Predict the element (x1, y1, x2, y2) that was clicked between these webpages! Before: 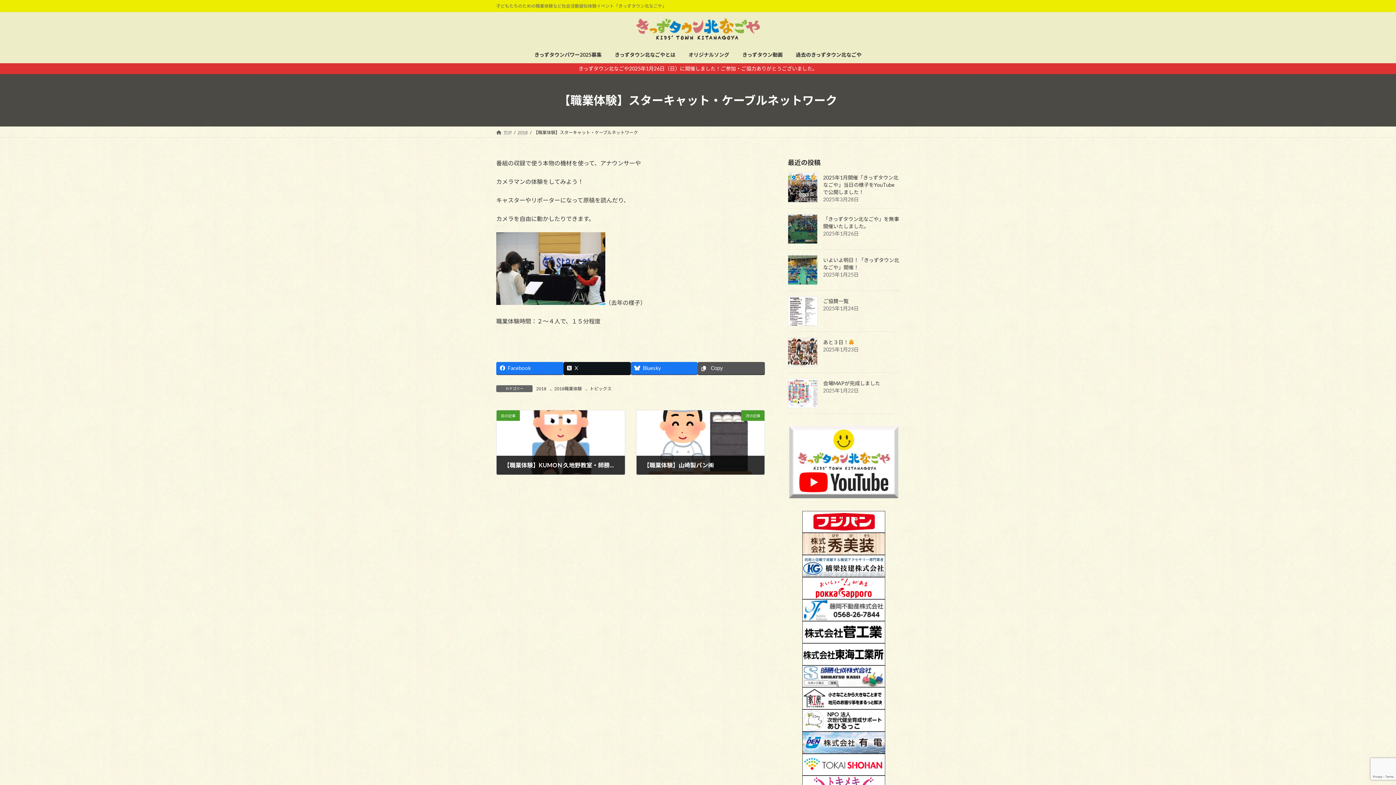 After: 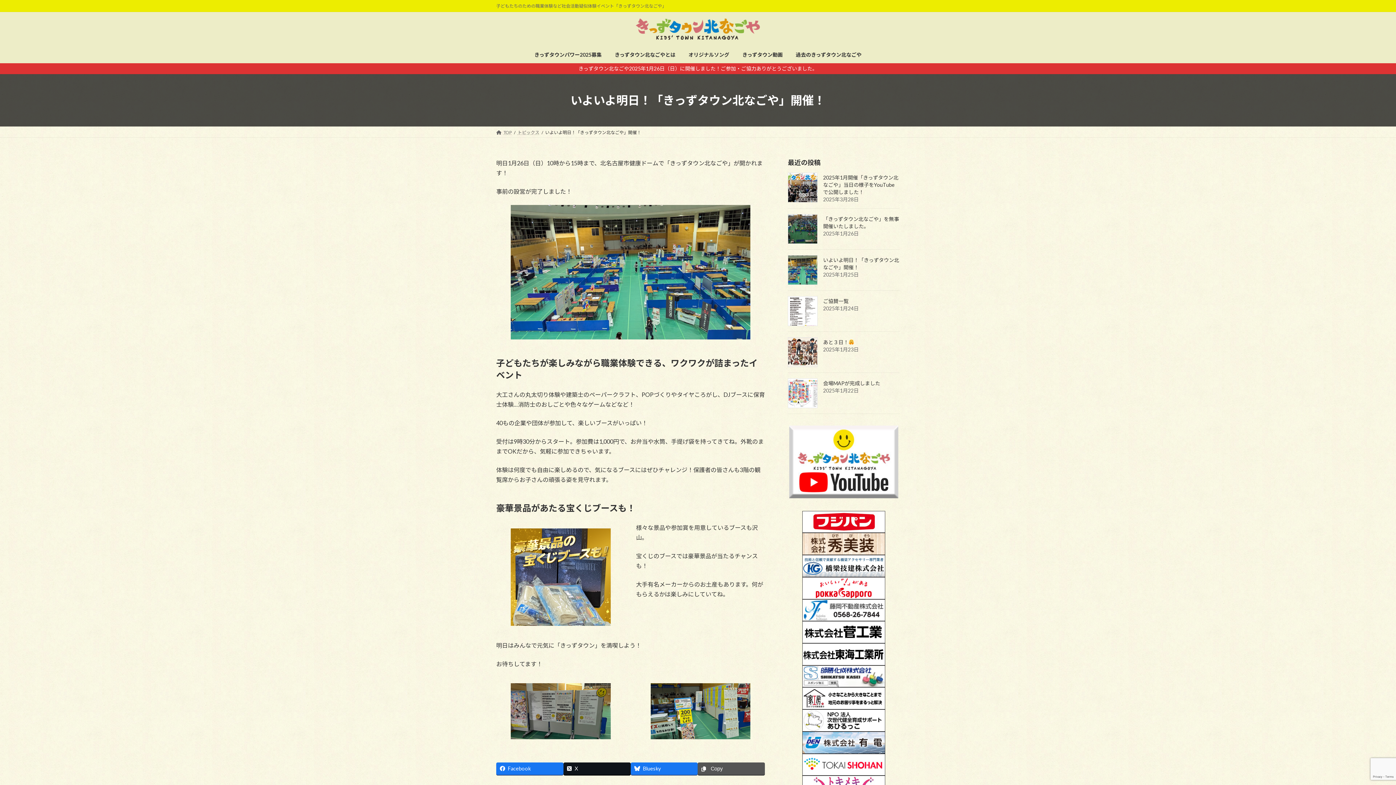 Action: bbox: (788, 255, 817, 284)